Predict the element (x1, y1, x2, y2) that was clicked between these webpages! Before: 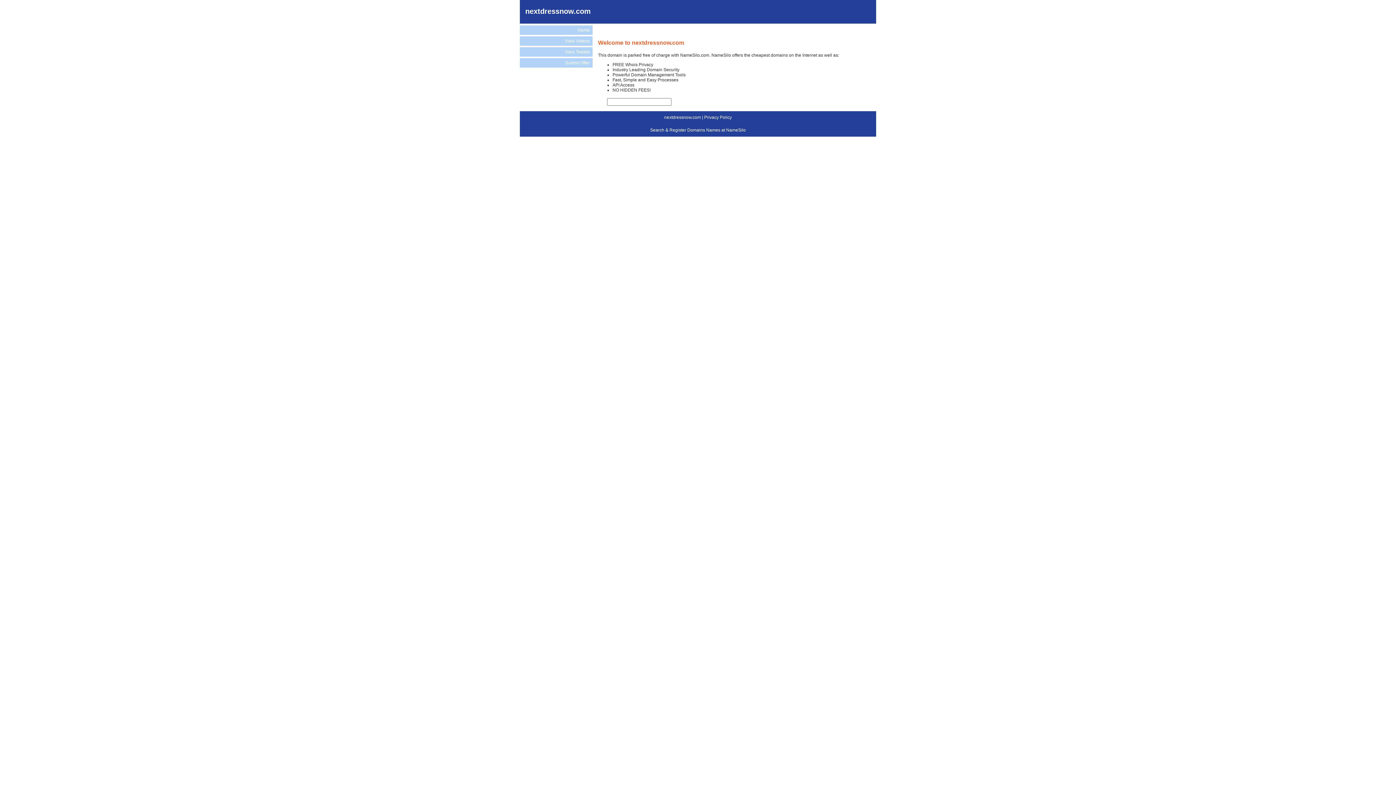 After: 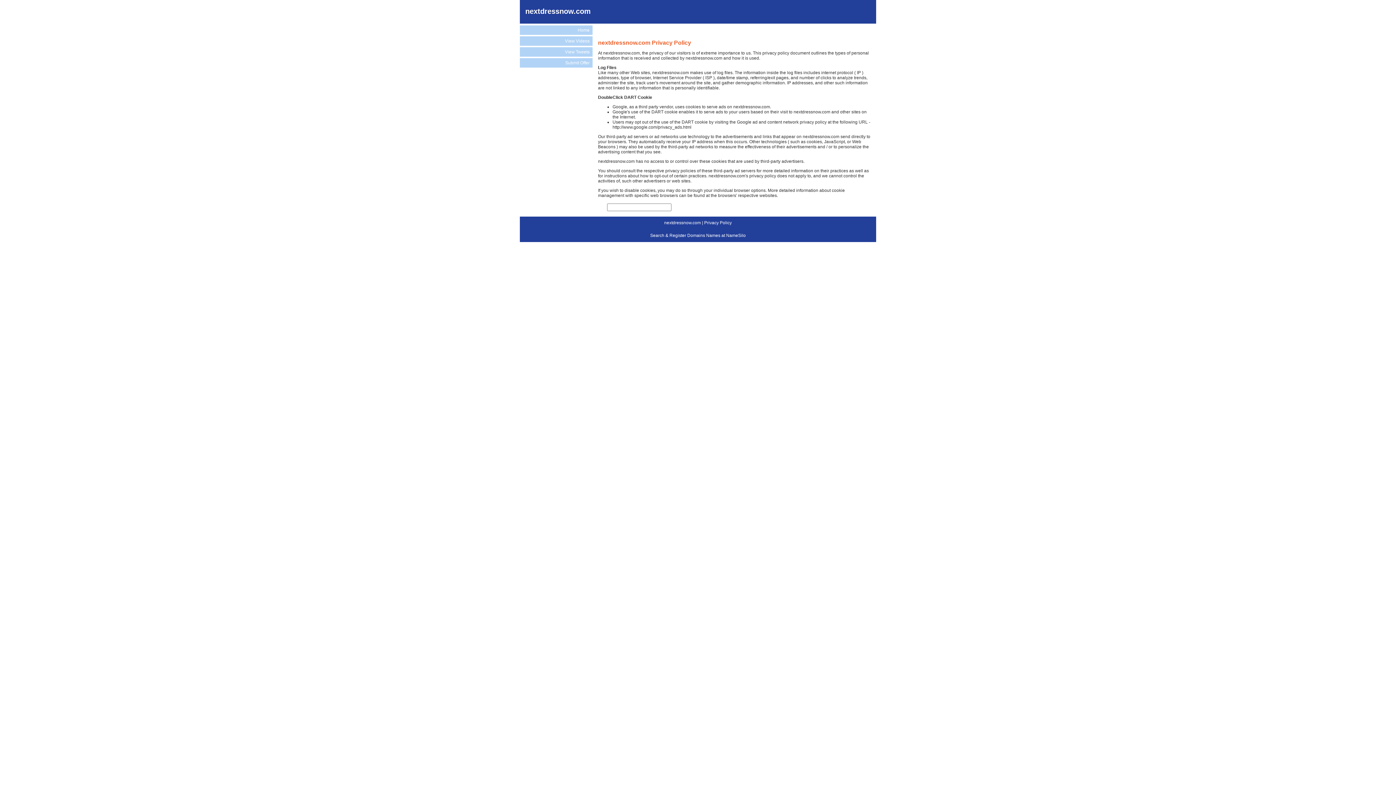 Action: bbox: (704, 114, 732, 119) label: Privacy Policy